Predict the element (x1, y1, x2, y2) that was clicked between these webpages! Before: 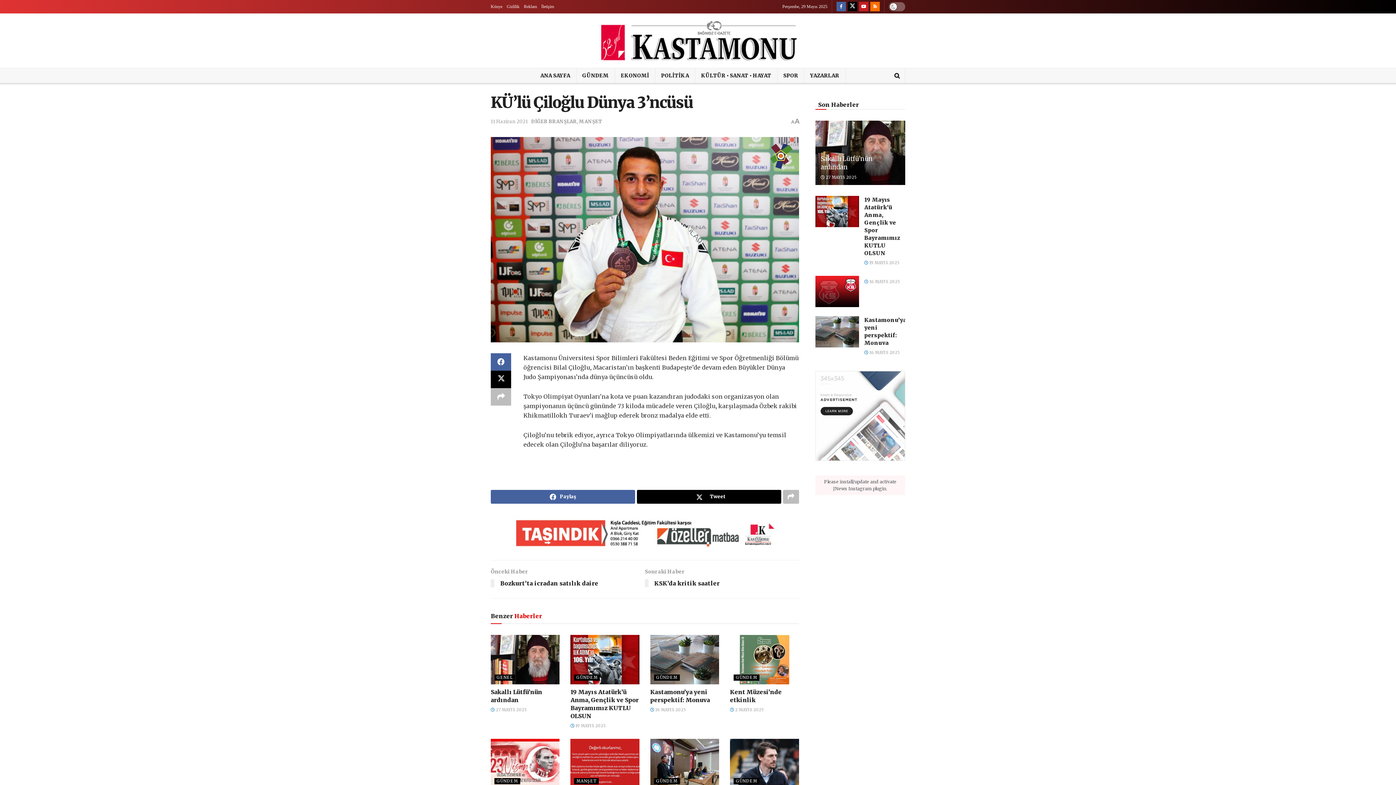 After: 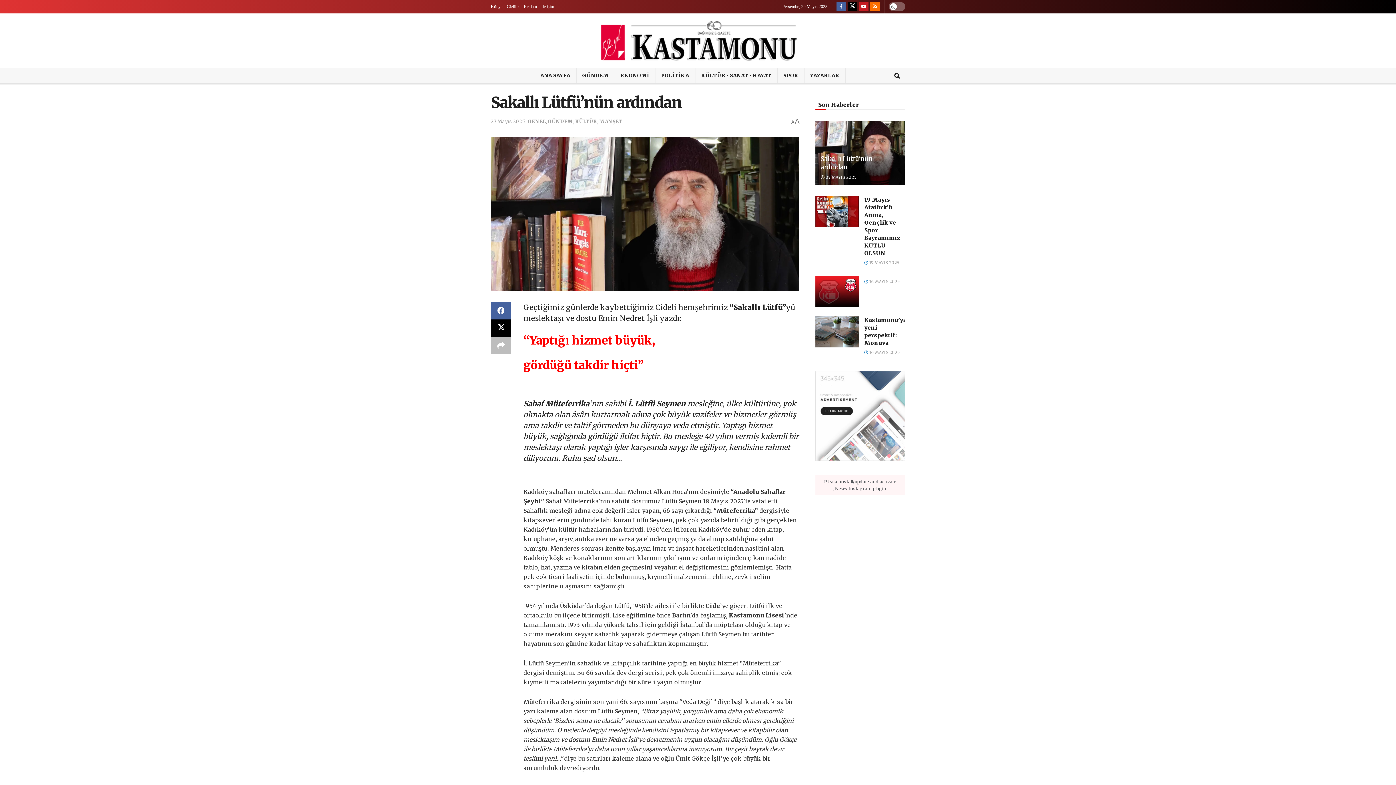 Action: bbox: (490, 707, 526, 712) label:  27 MAYIS 2025